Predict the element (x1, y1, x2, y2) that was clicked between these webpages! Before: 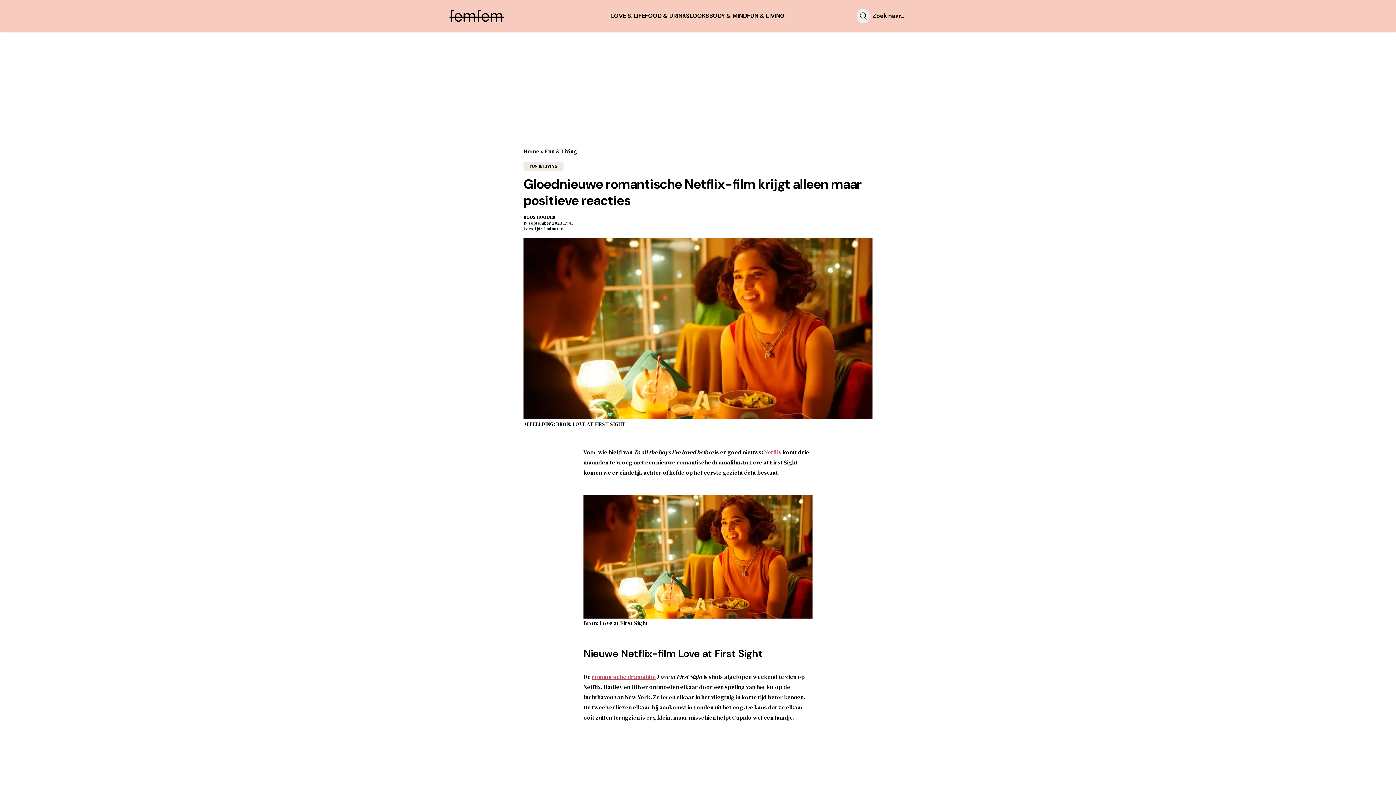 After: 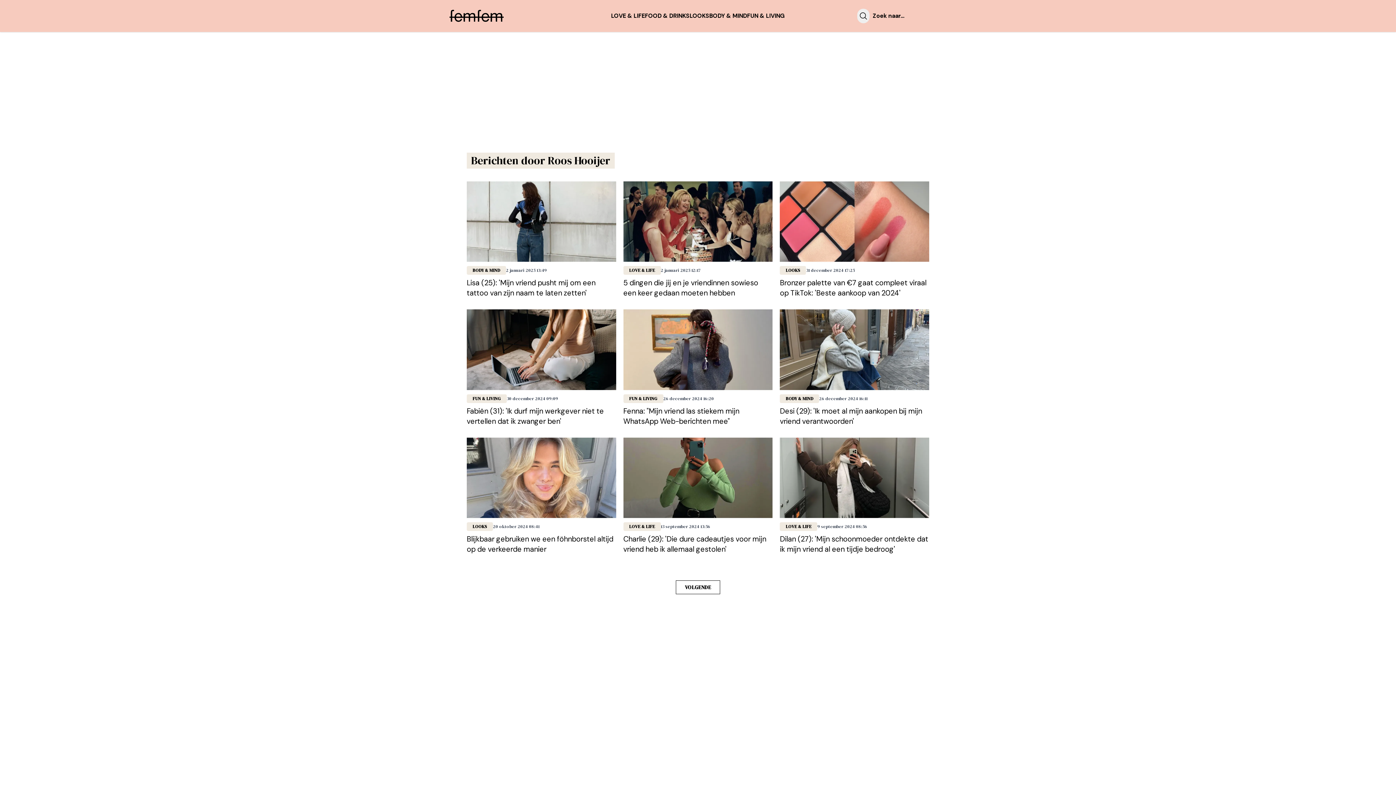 Action: label: ROOS HOOIJER bbox: (523, 214, 555, 220)